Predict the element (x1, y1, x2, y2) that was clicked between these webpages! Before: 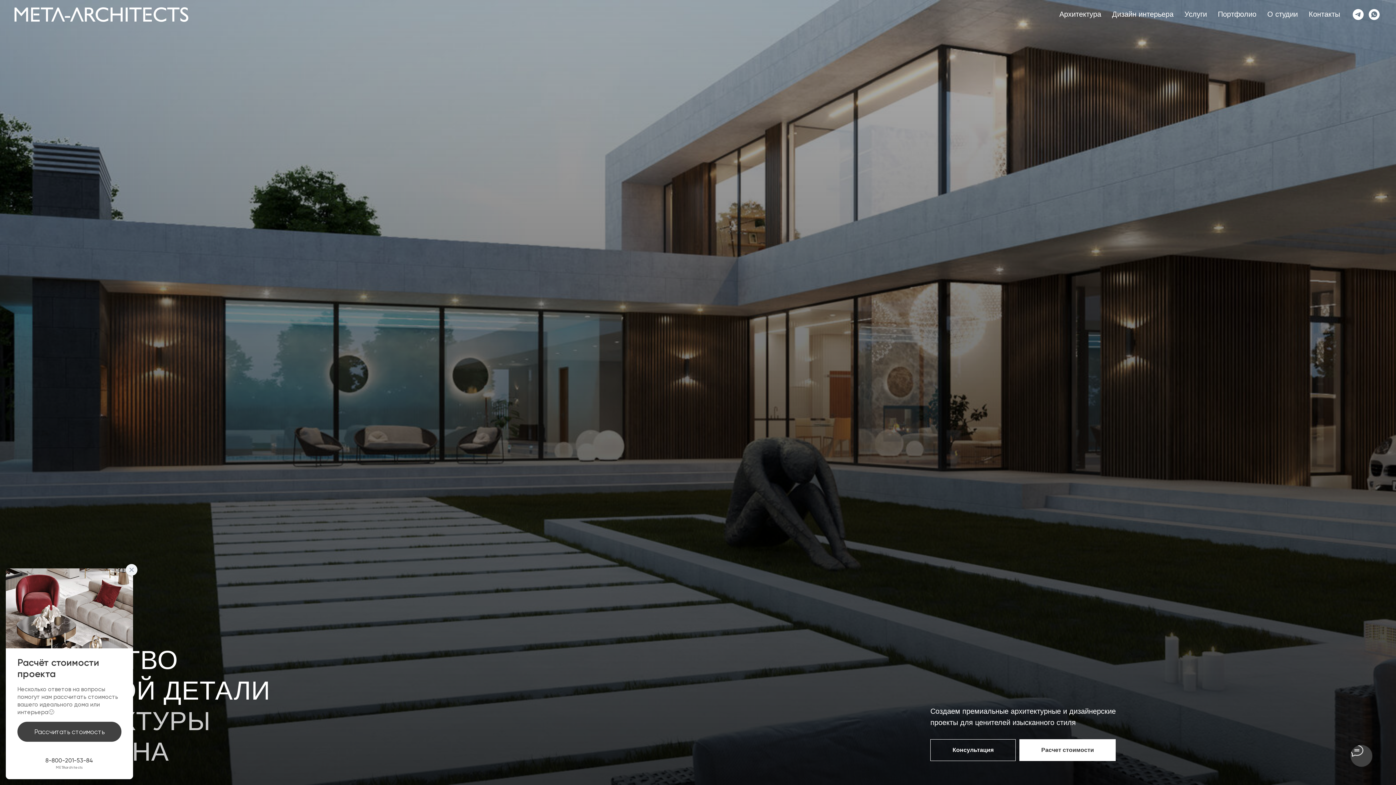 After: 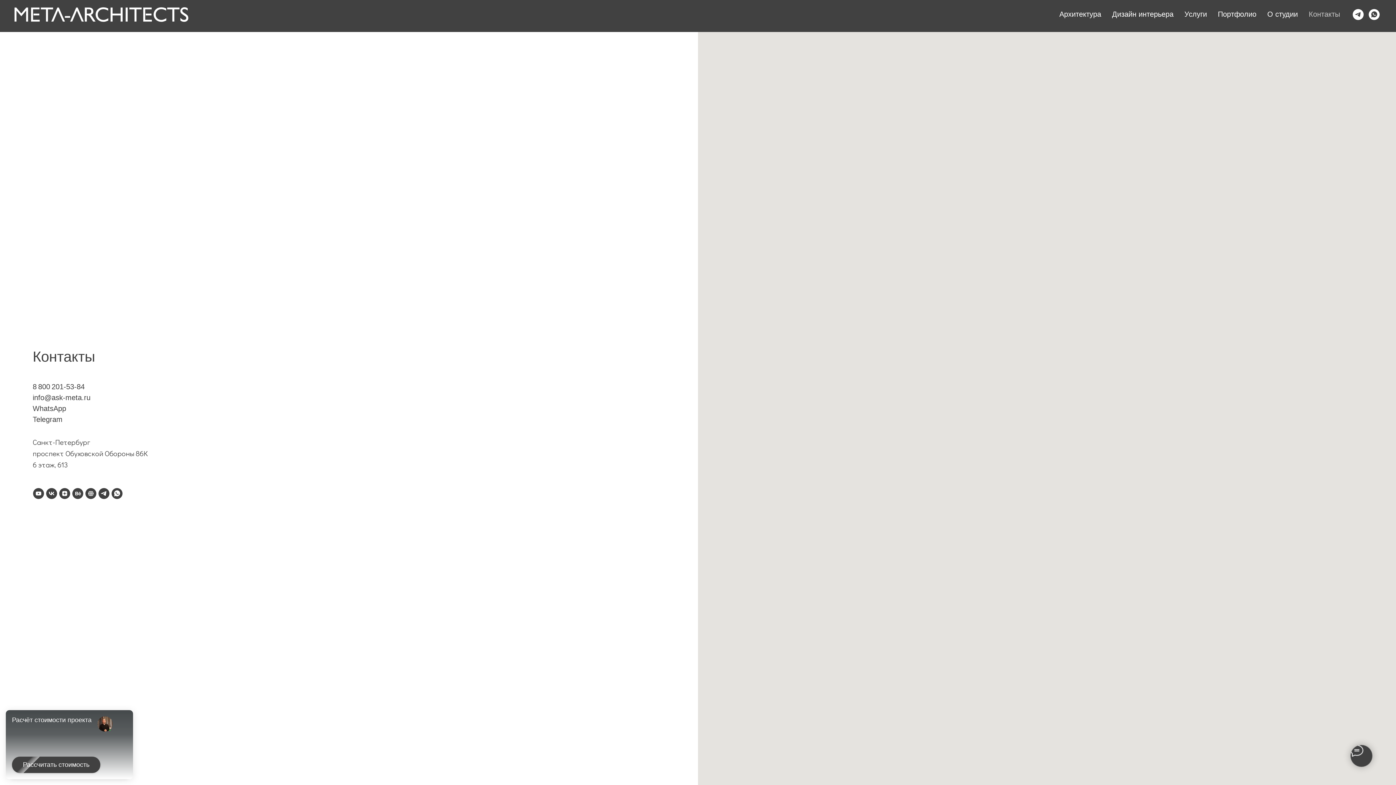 Action: label: Контакты bbox: (1309, 10, 1340, 18)